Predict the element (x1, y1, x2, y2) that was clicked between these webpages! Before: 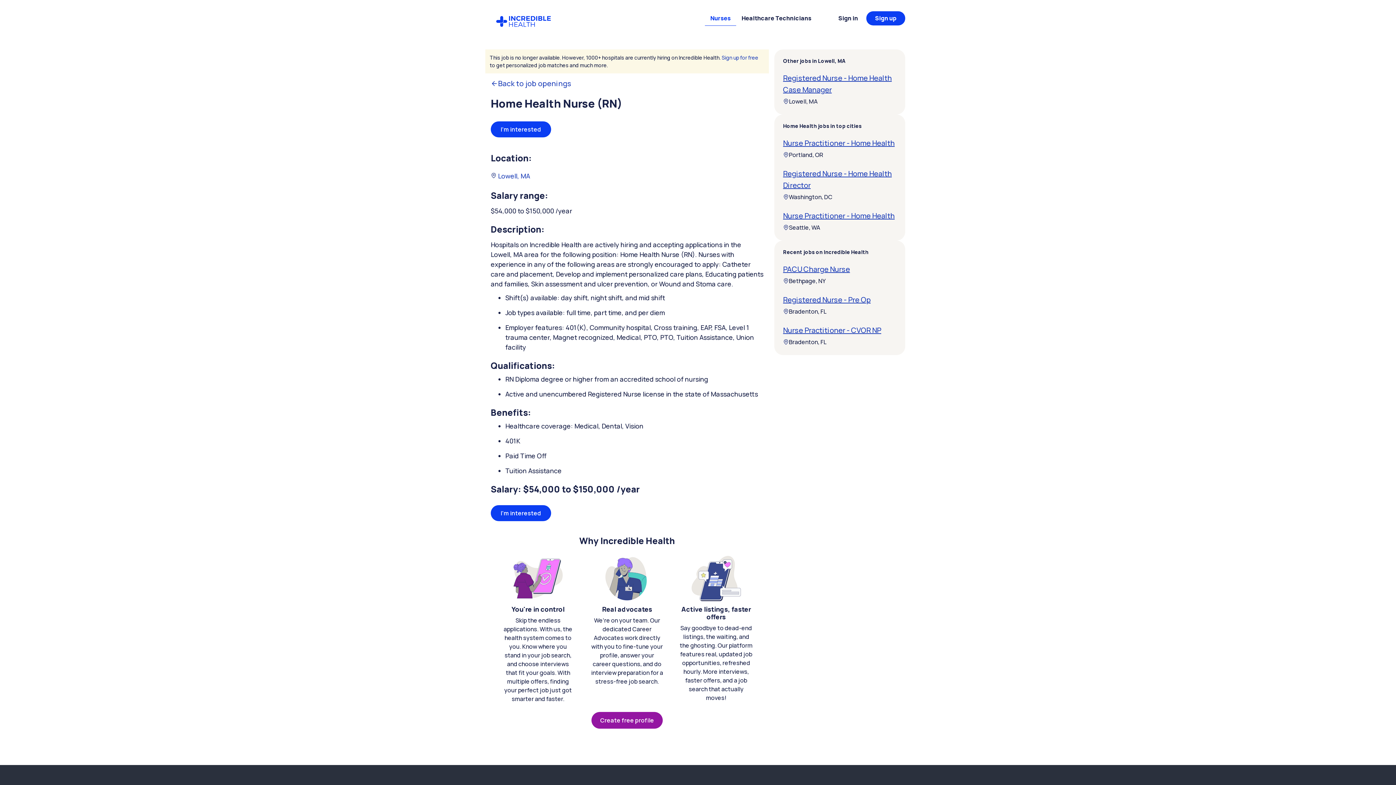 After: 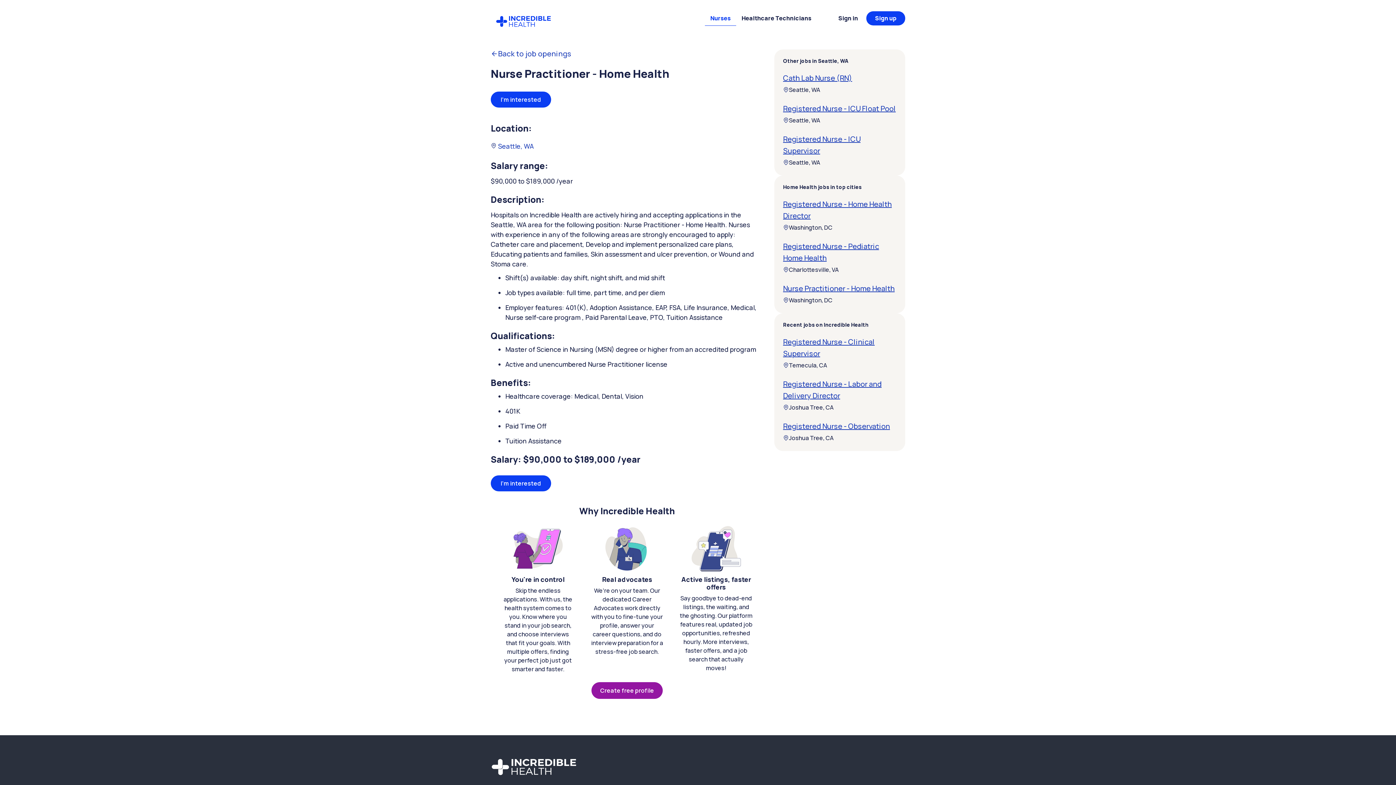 Action: bbox: (783, 210, 894, 220) label: Nurse Practitioner - Home Health